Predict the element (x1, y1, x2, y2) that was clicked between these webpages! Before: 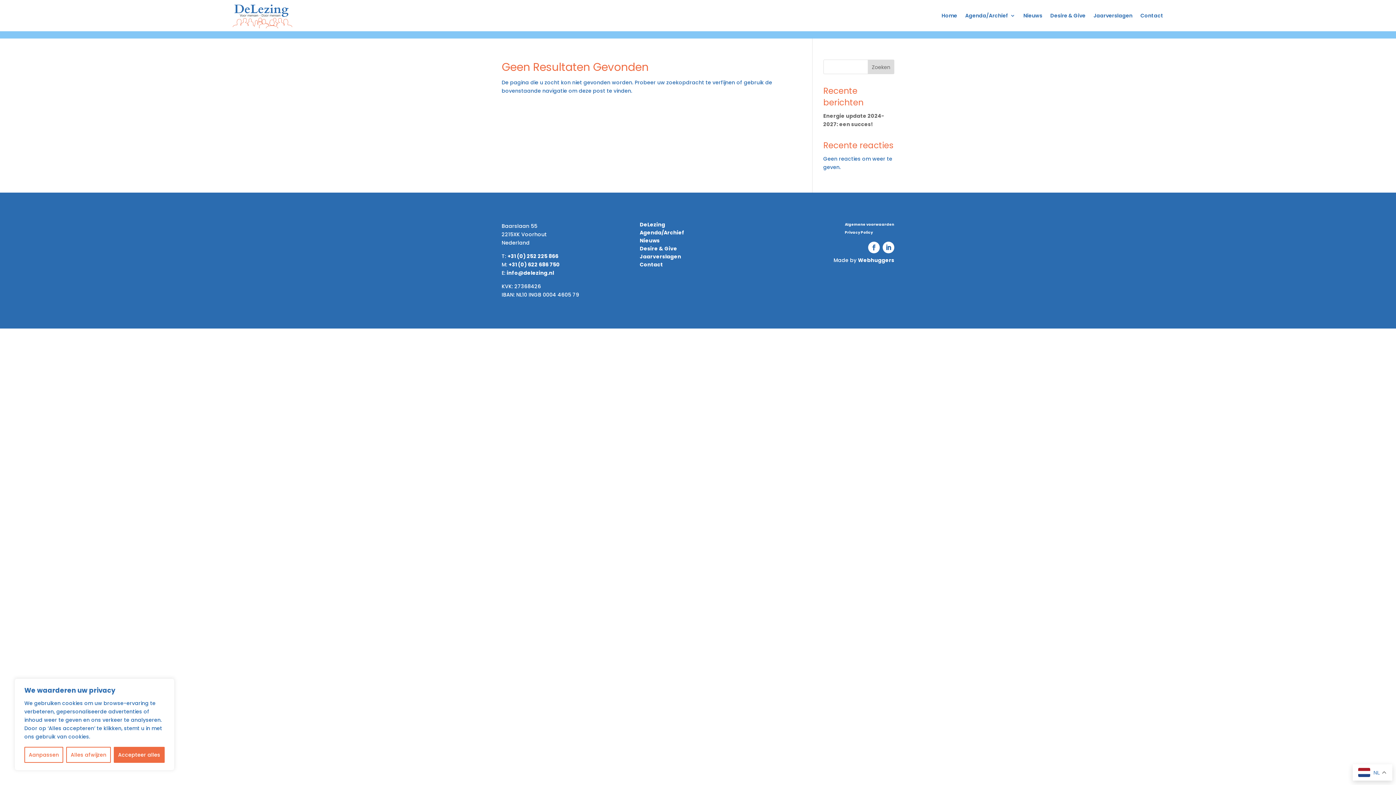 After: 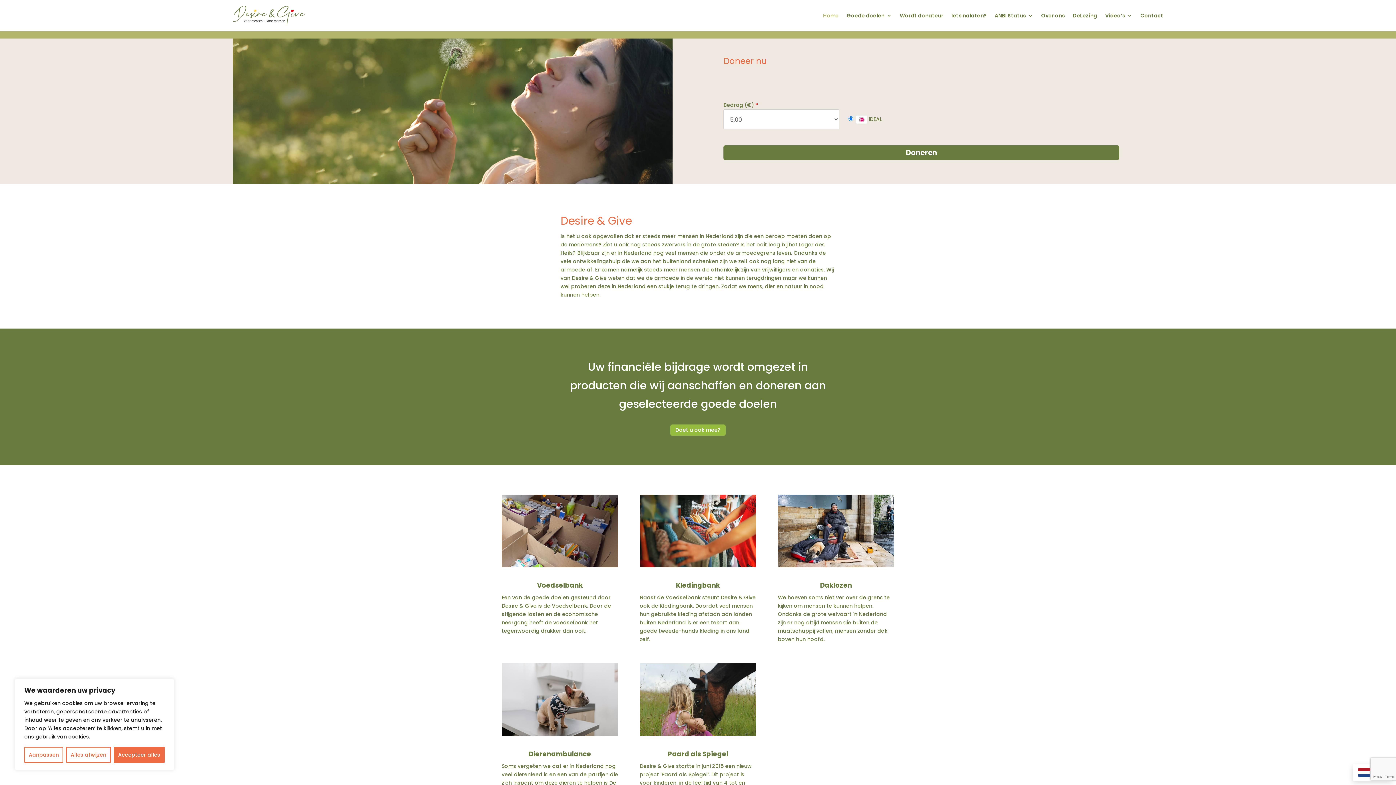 Action: bbox: (639, 246, 677, 254) label: Desire & Give